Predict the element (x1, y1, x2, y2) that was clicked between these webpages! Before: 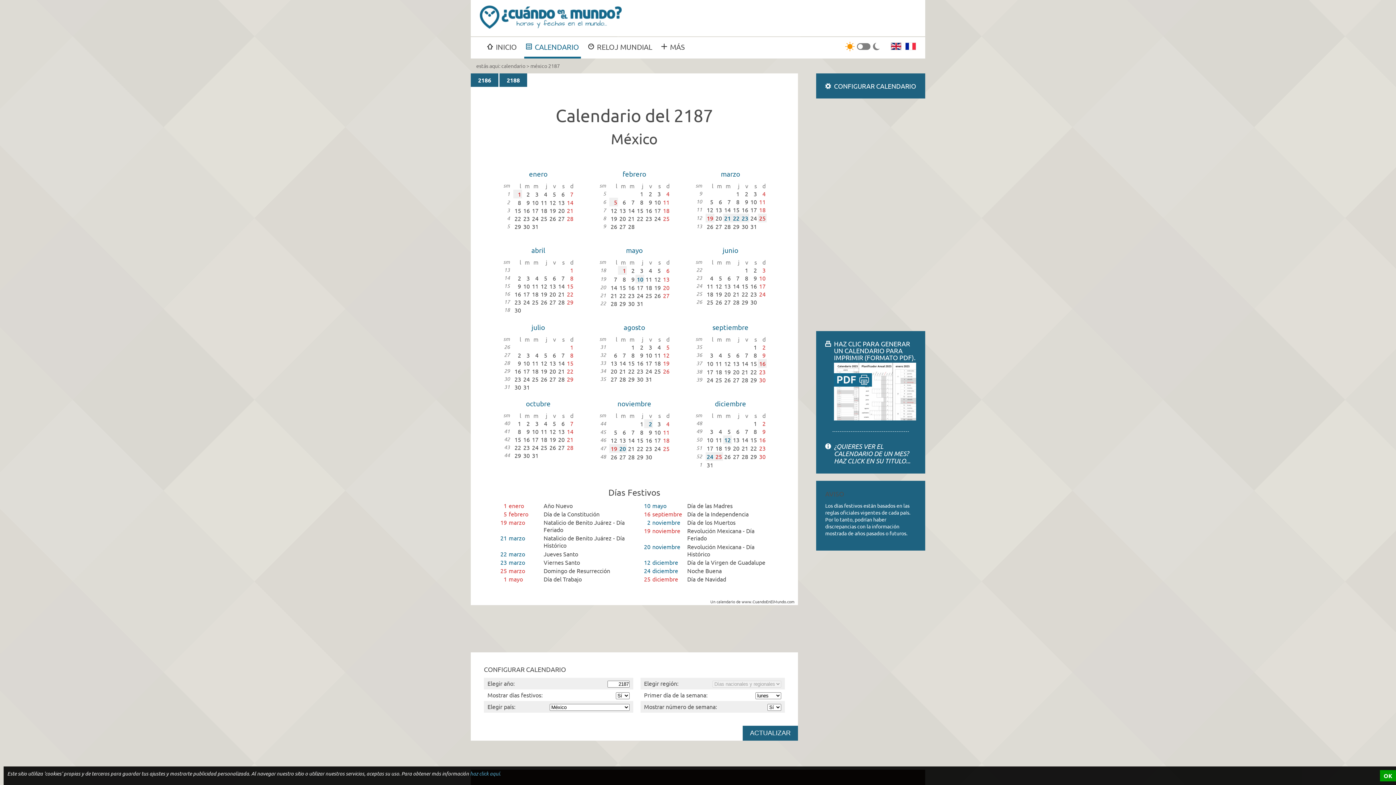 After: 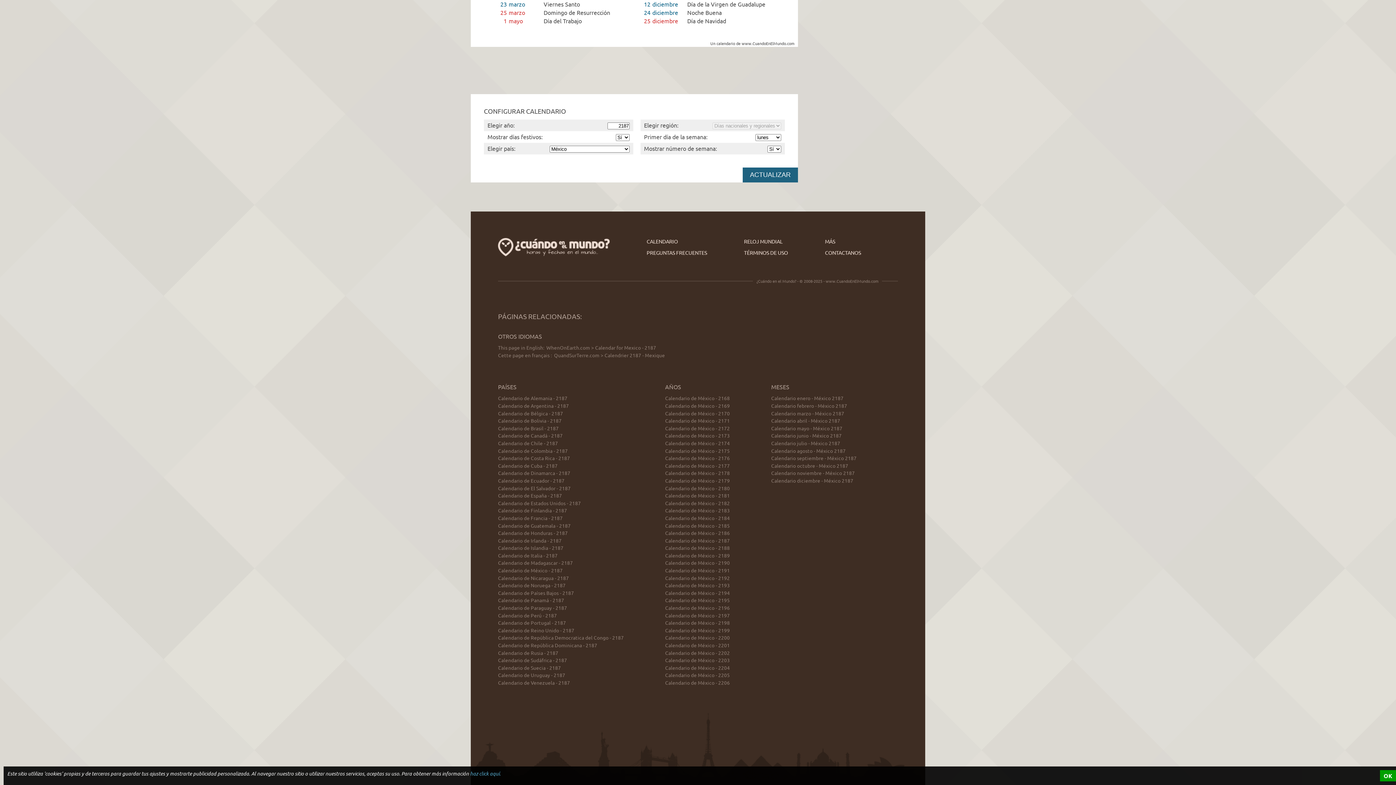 Action: label: CONFIGURAR CALENDARIO bbox: (834, 82, 916, 89)